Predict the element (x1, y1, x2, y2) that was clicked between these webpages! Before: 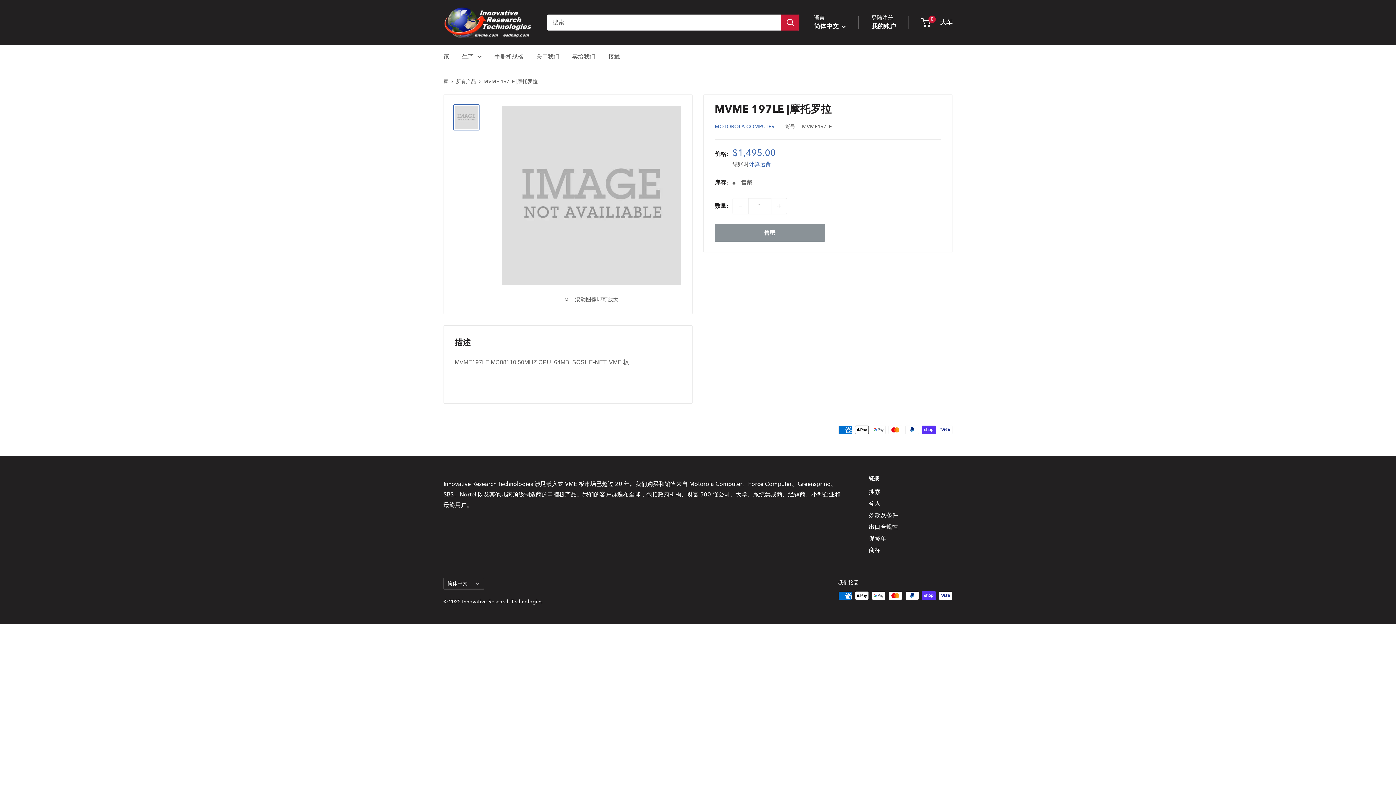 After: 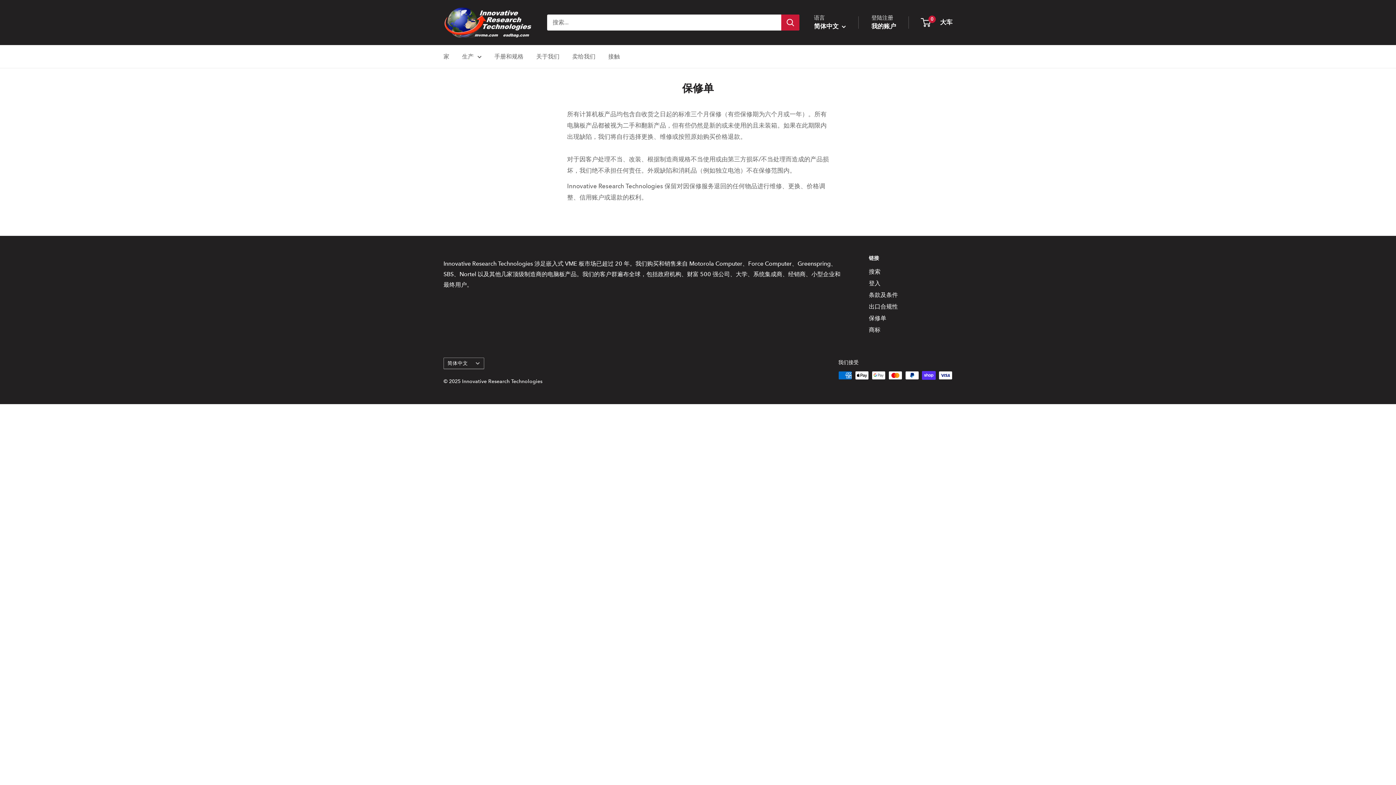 Action: label: 保修单 bbox: (869, 533, 952, 544)